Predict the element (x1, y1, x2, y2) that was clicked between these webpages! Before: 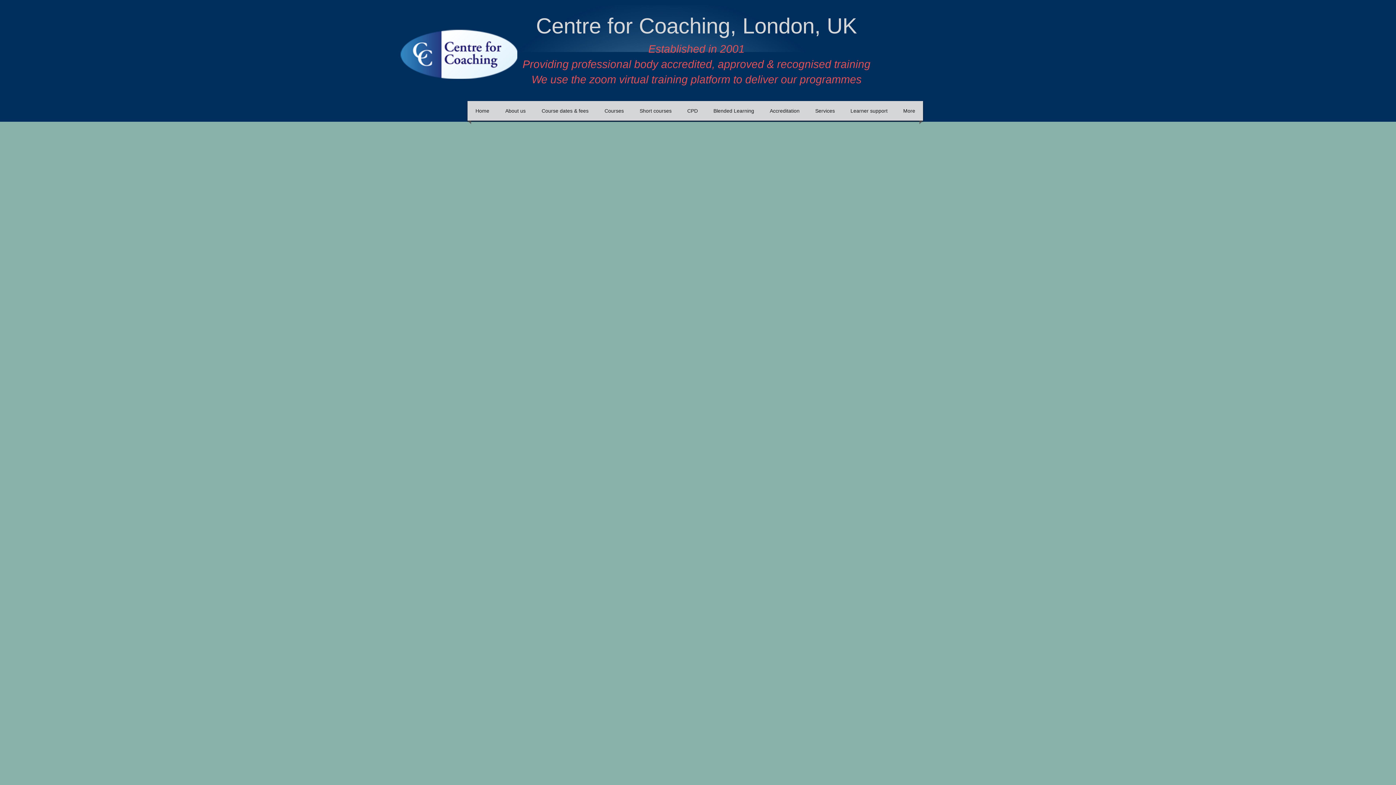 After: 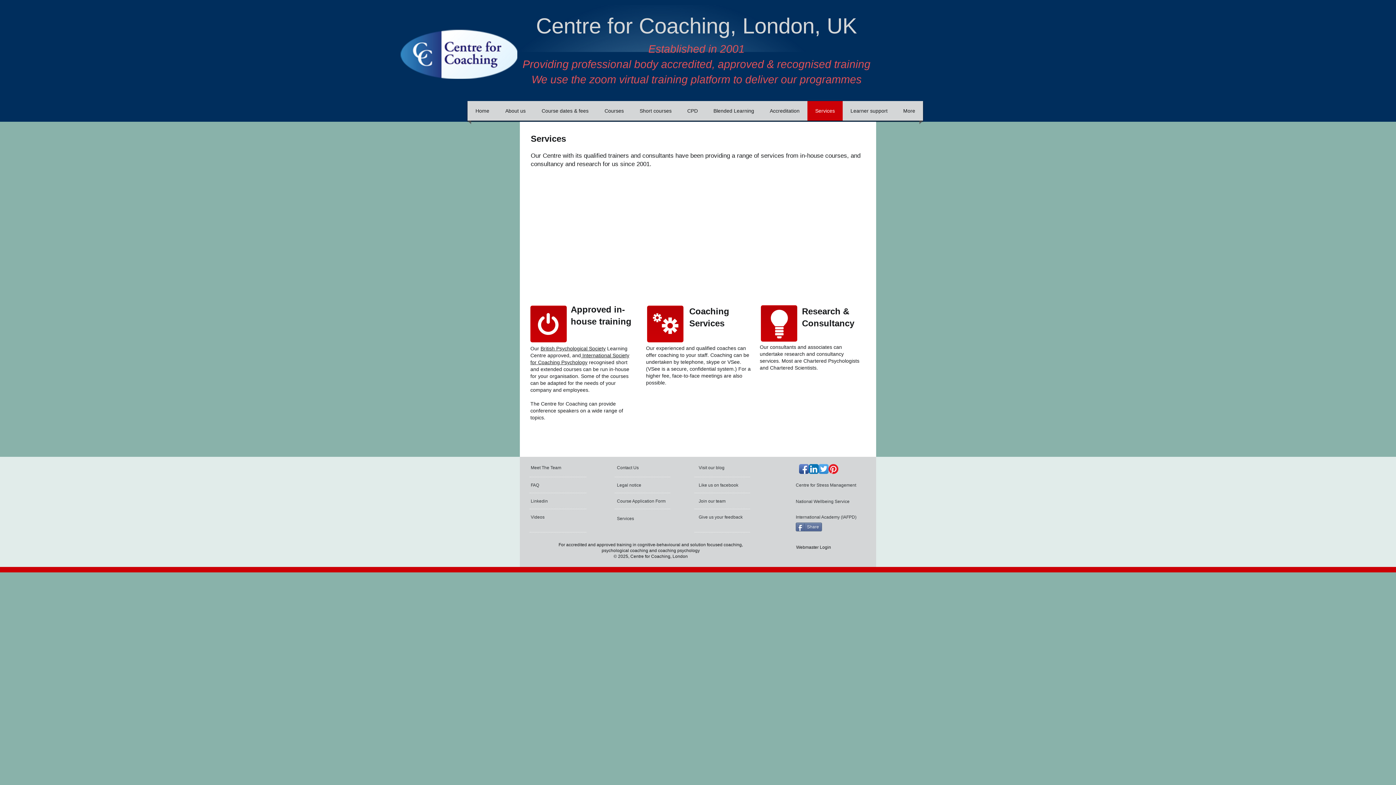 Action: label: Services bbox: (809, 101, 841, 120)